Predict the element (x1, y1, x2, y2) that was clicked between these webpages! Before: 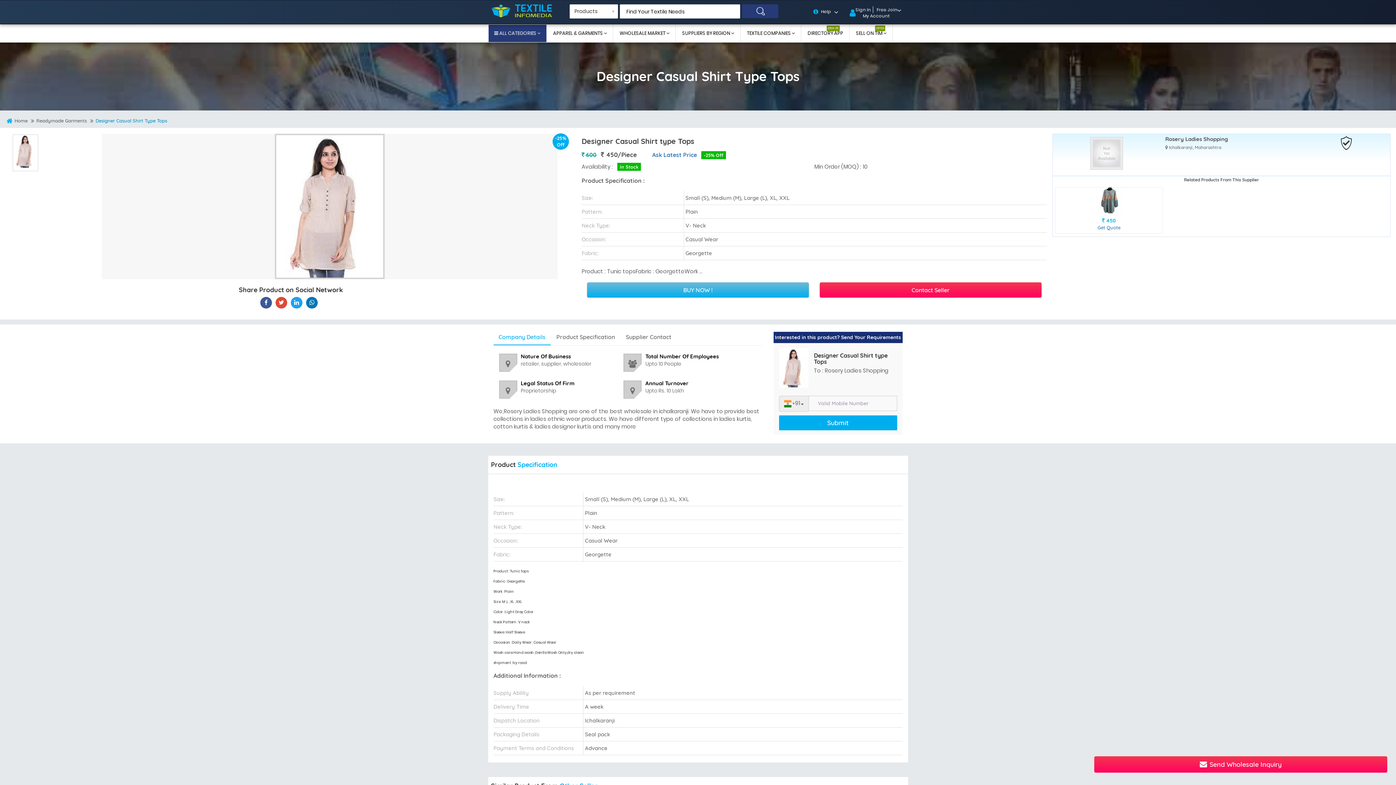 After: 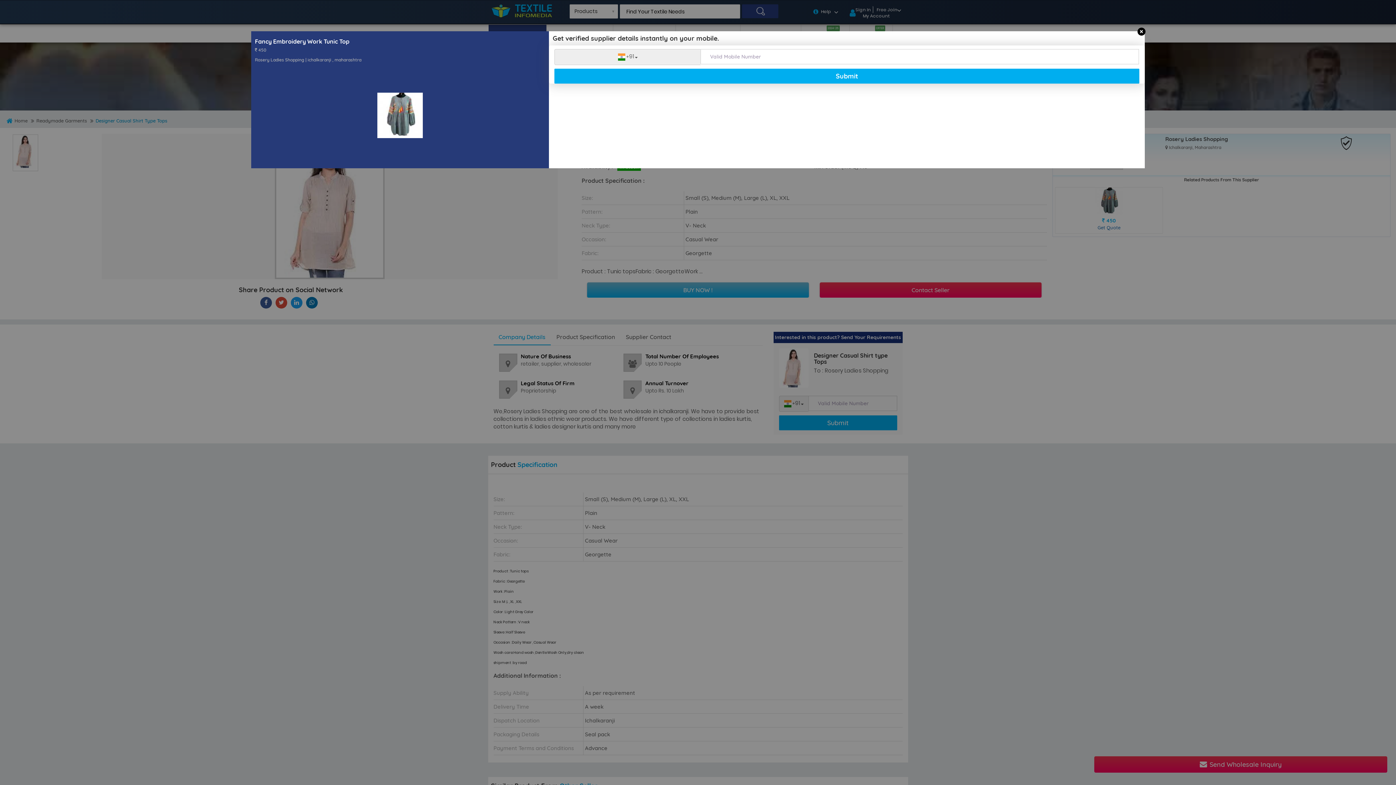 Action: bbox: (1055, 224, 1163, 230) label: Get Quote